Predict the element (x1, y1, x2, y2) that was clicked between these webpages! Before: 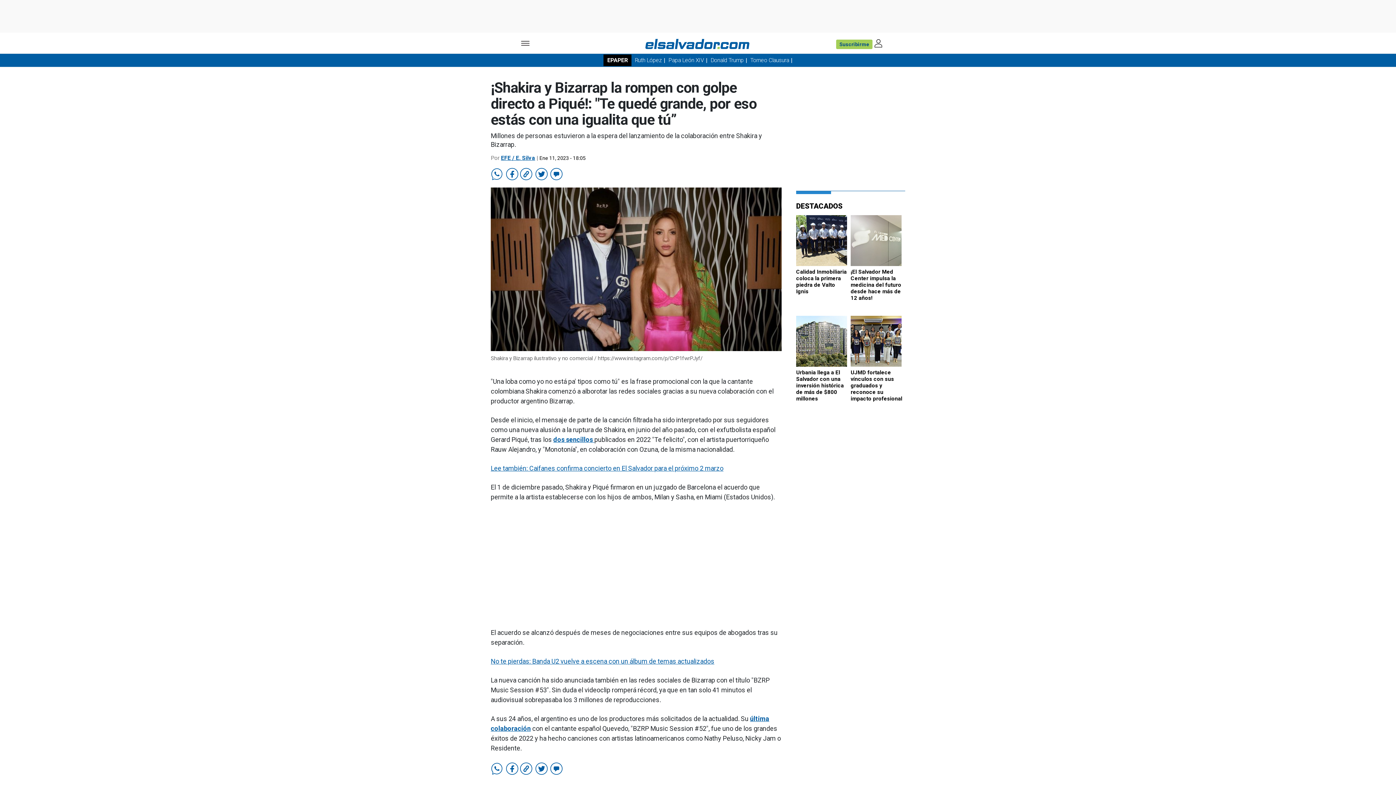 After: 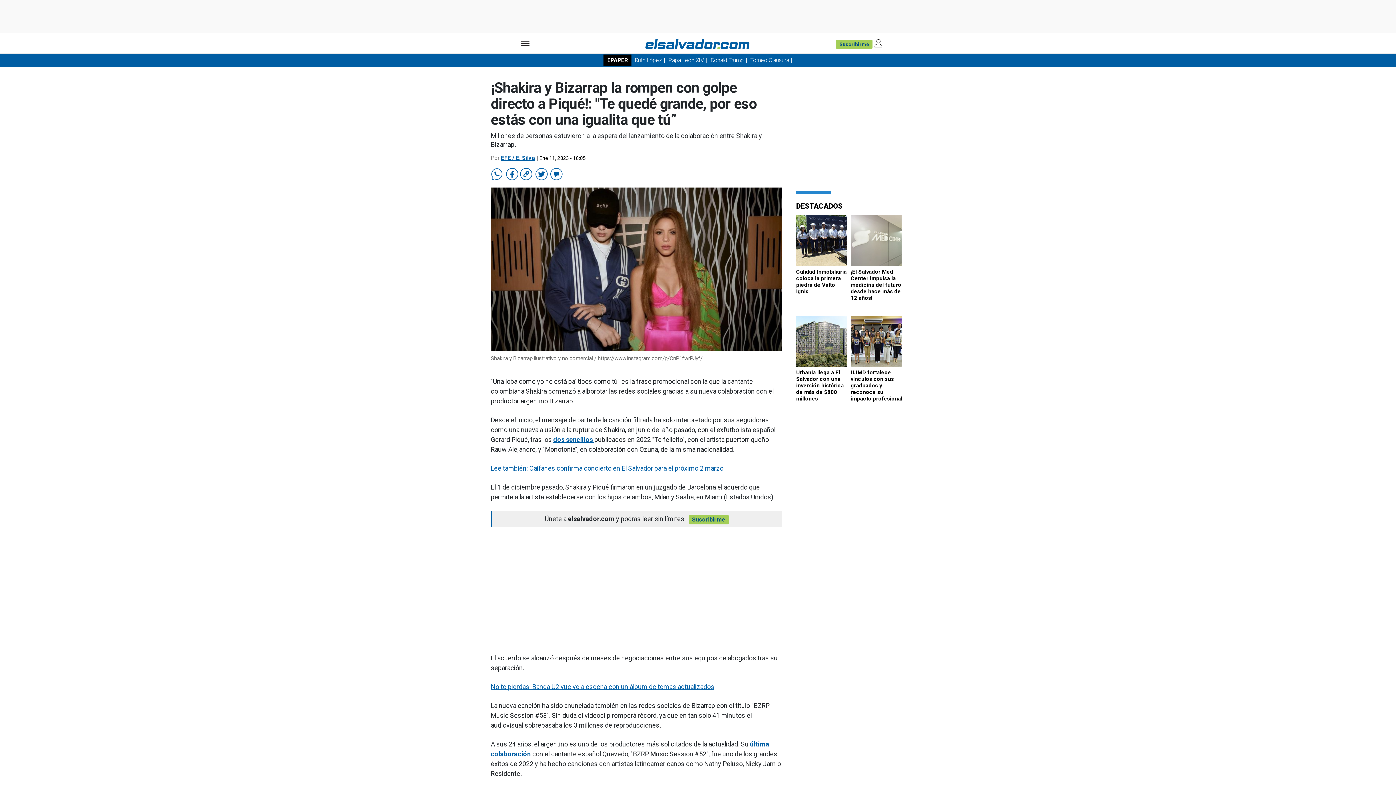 Action: bbox: (520, 762, 532, 775)